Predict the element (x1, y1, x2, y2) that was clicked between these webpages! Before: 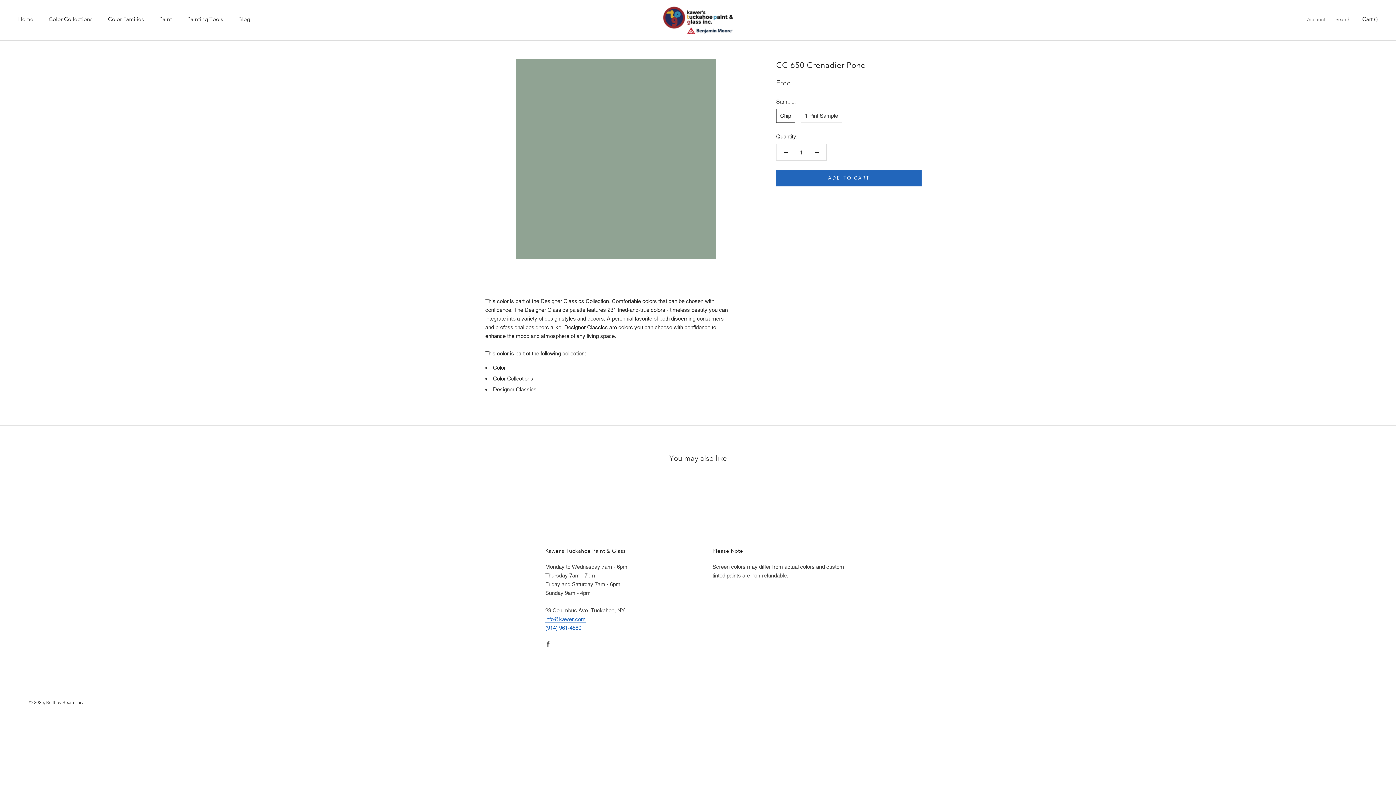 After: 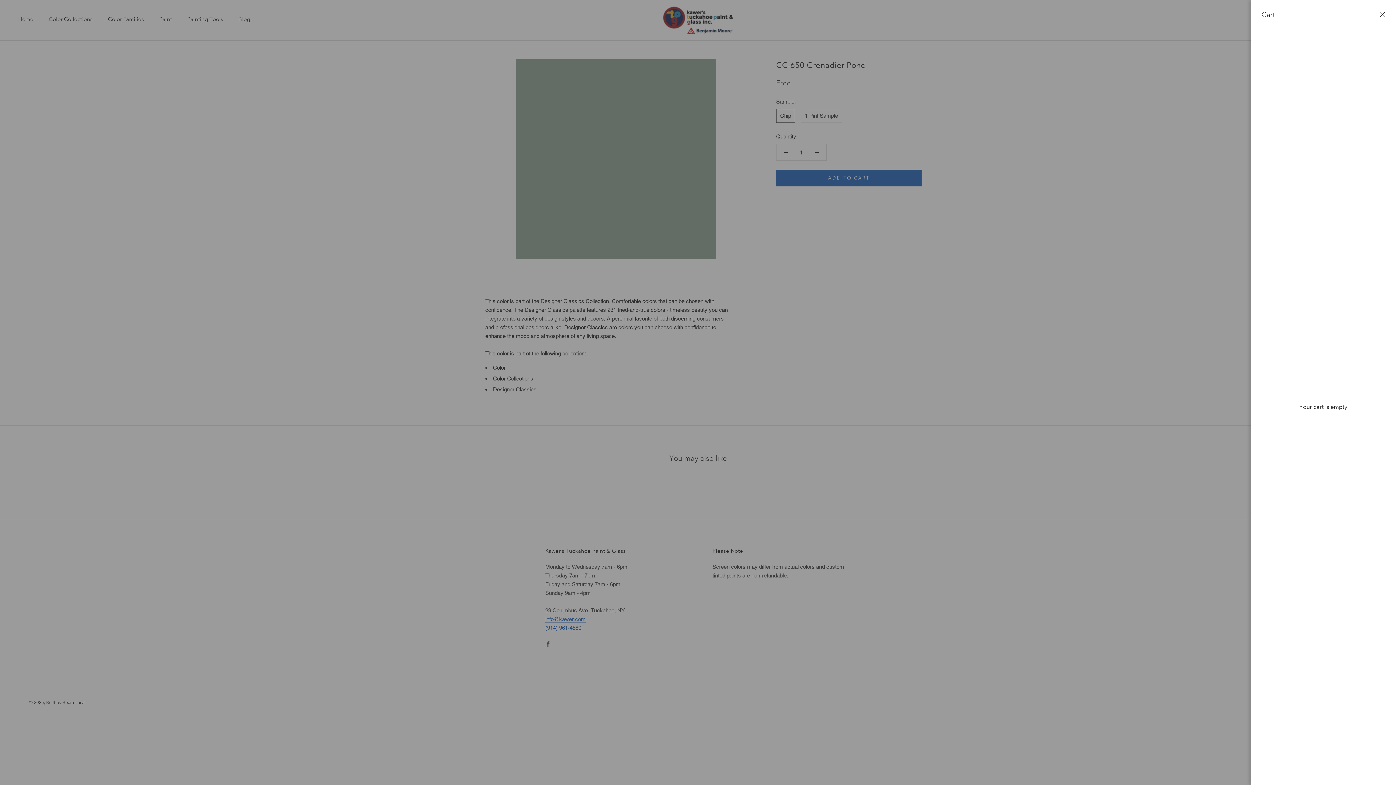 Action: label: Open cart bbox: (1362, 16, 1378, 22)